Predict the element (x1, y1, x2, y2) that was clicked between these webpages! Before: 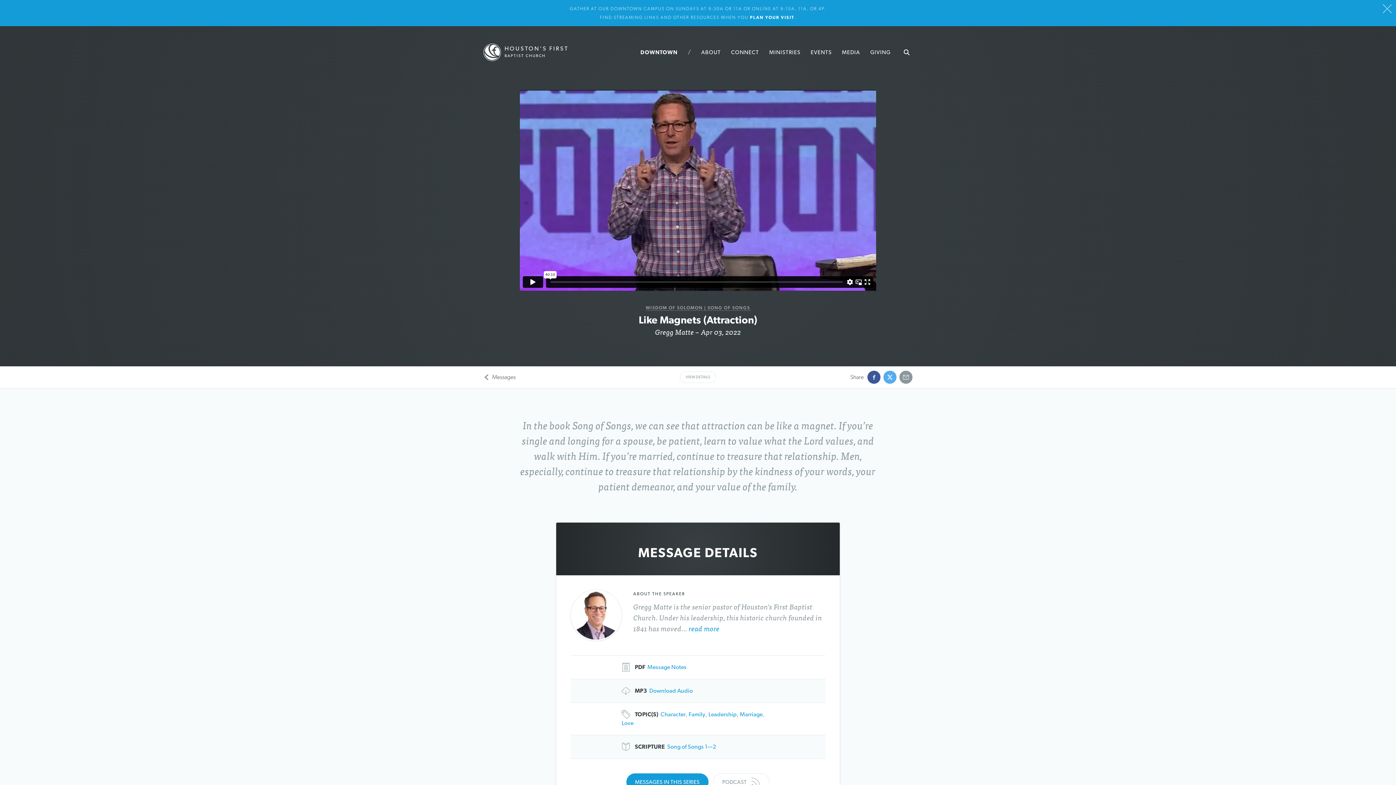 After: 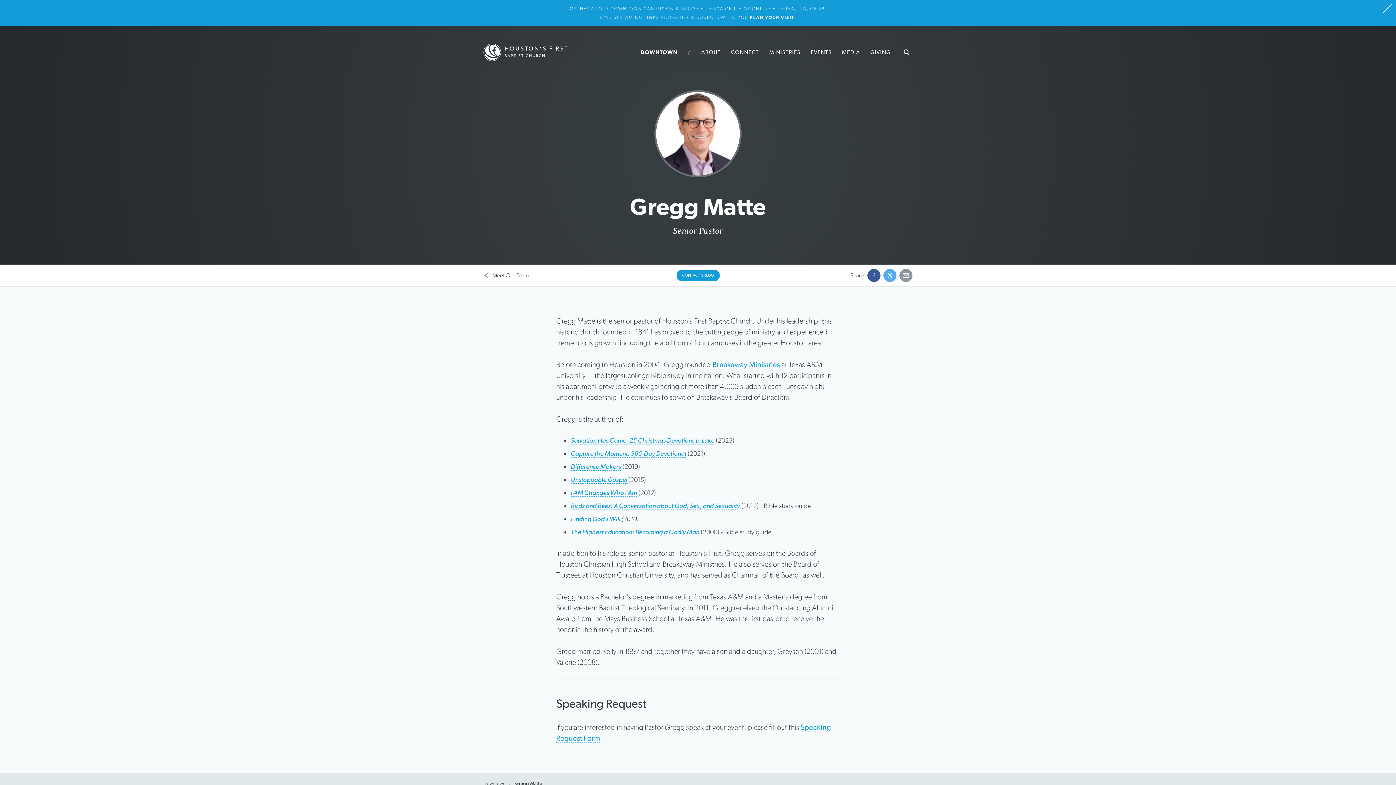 Action: bbox: (688, 622, 719, 634) label: read more